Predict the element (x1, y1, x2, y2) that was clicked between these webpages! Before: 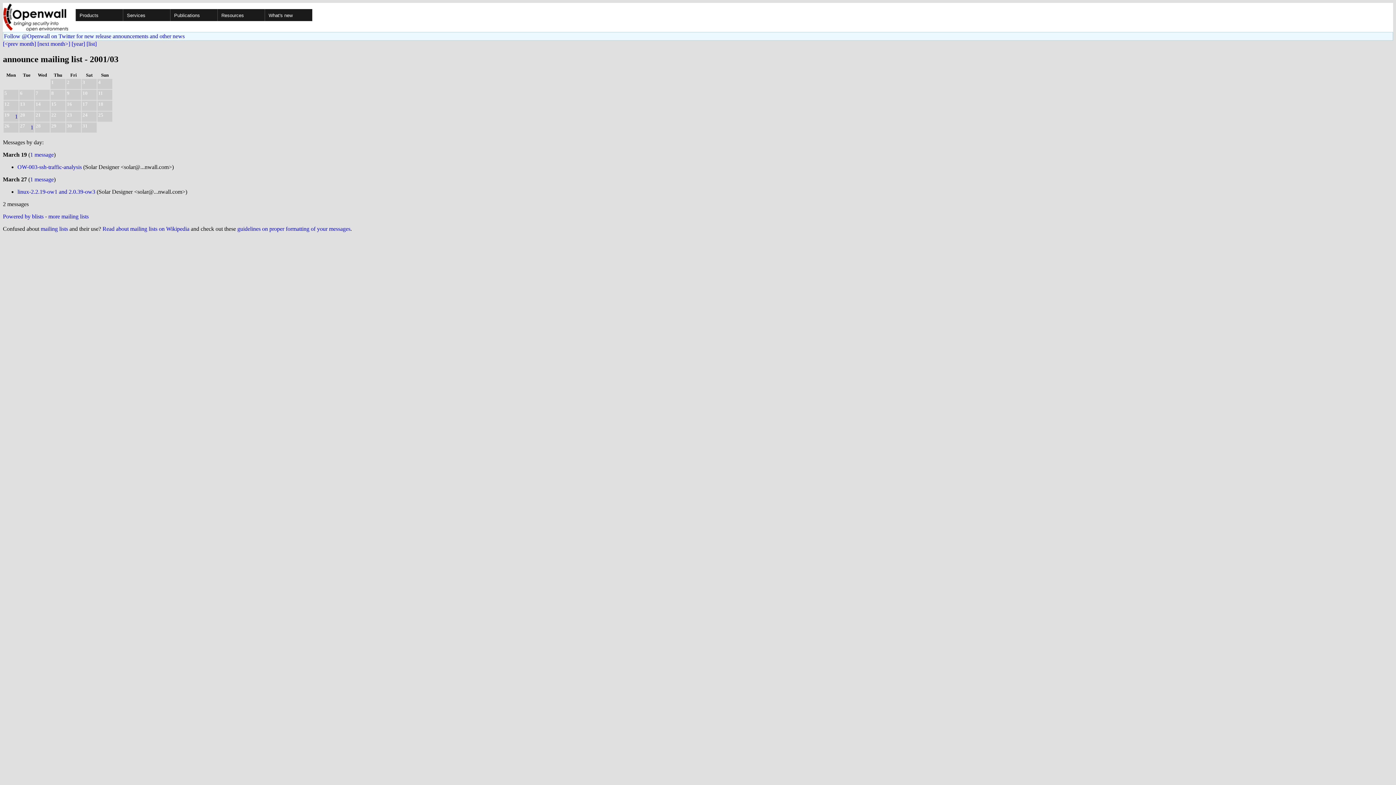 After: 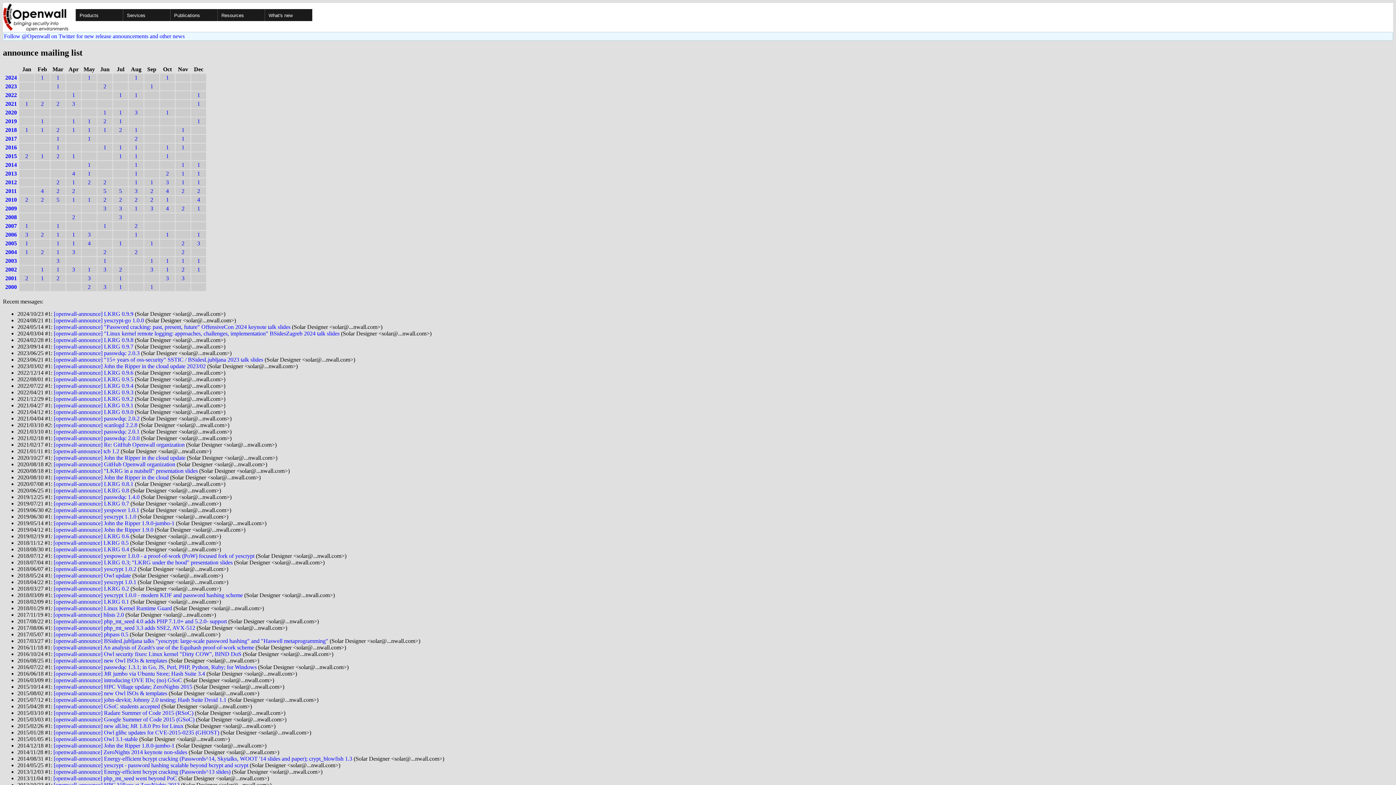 Action: label: [list] bbox: (86, 40, 96, 46)